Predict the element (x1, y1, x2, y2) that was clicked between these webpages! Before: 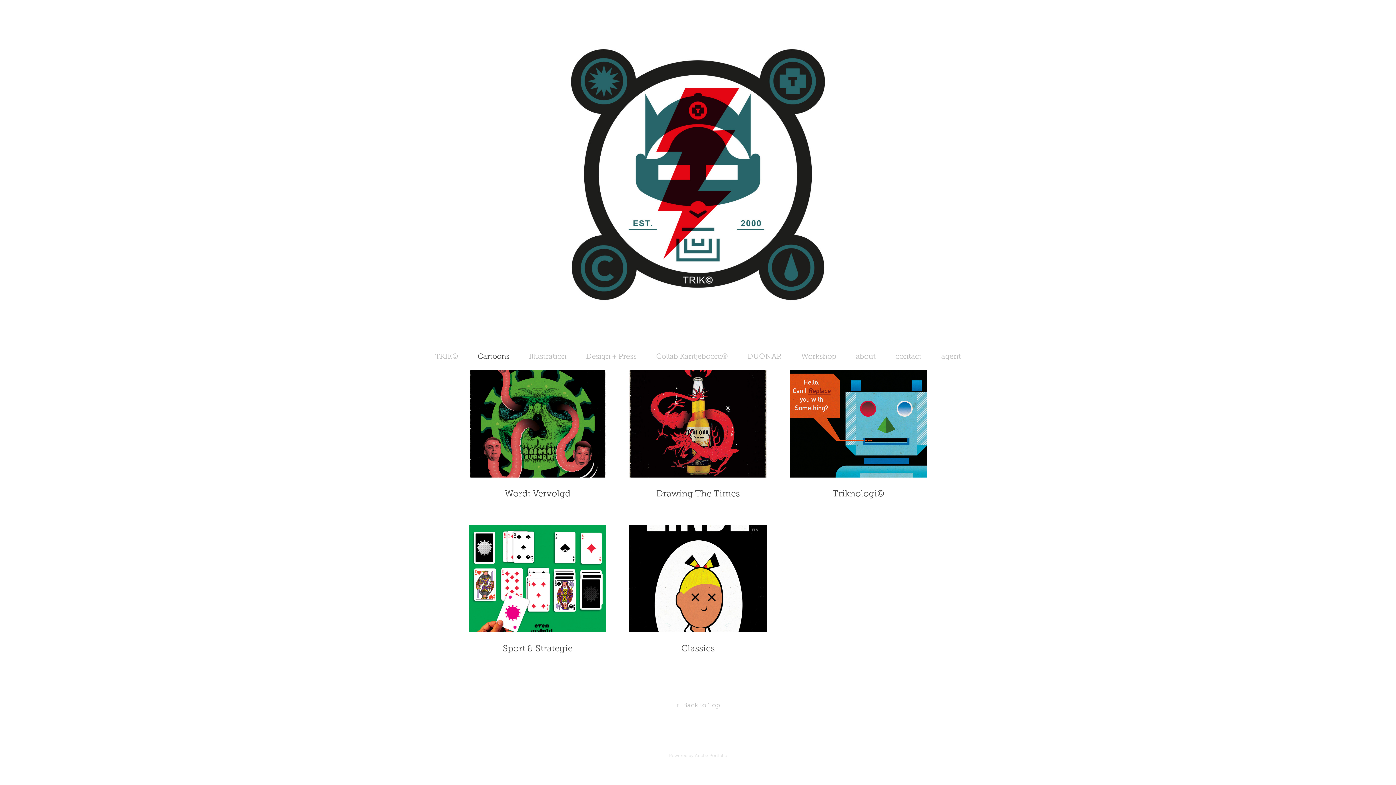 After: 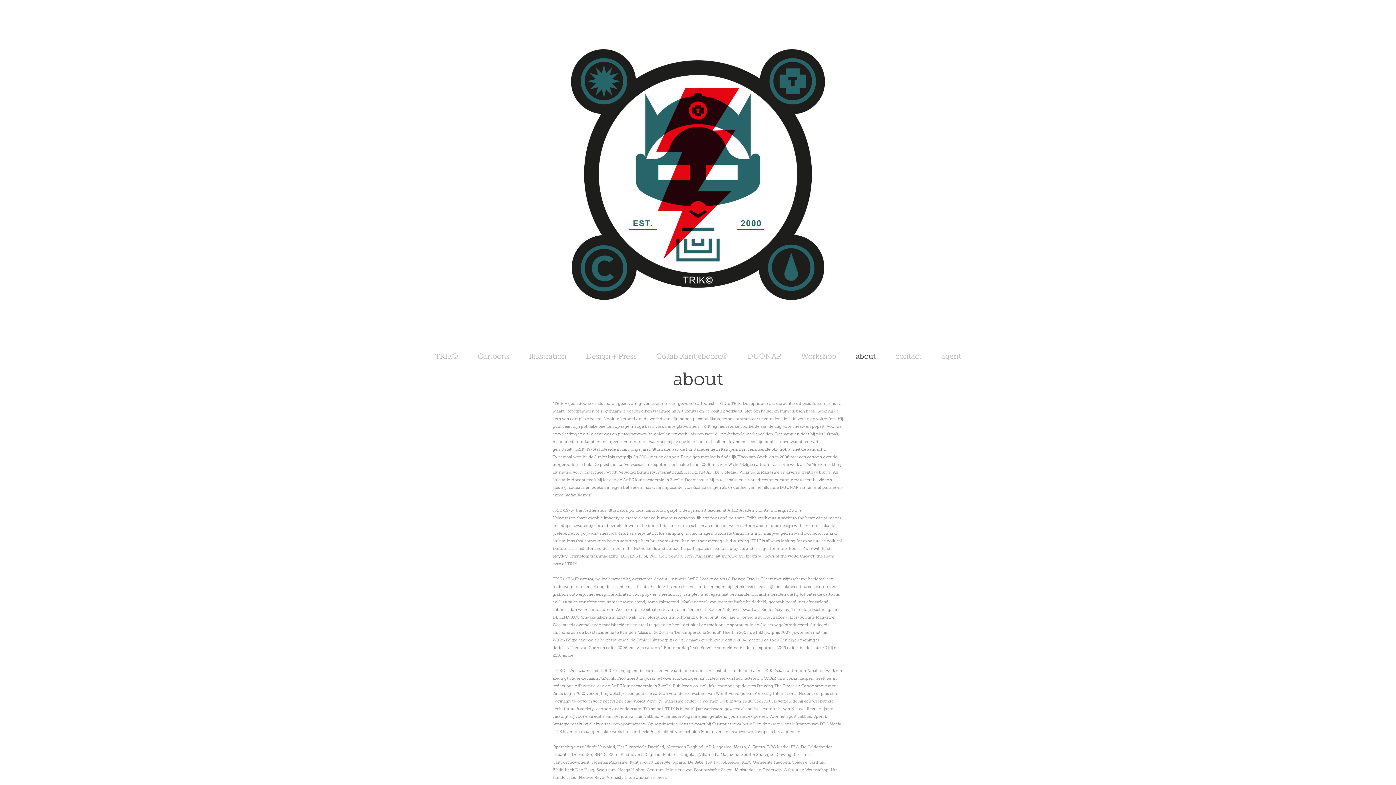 Action: bbox: (856, 352, 876, 360) label: about